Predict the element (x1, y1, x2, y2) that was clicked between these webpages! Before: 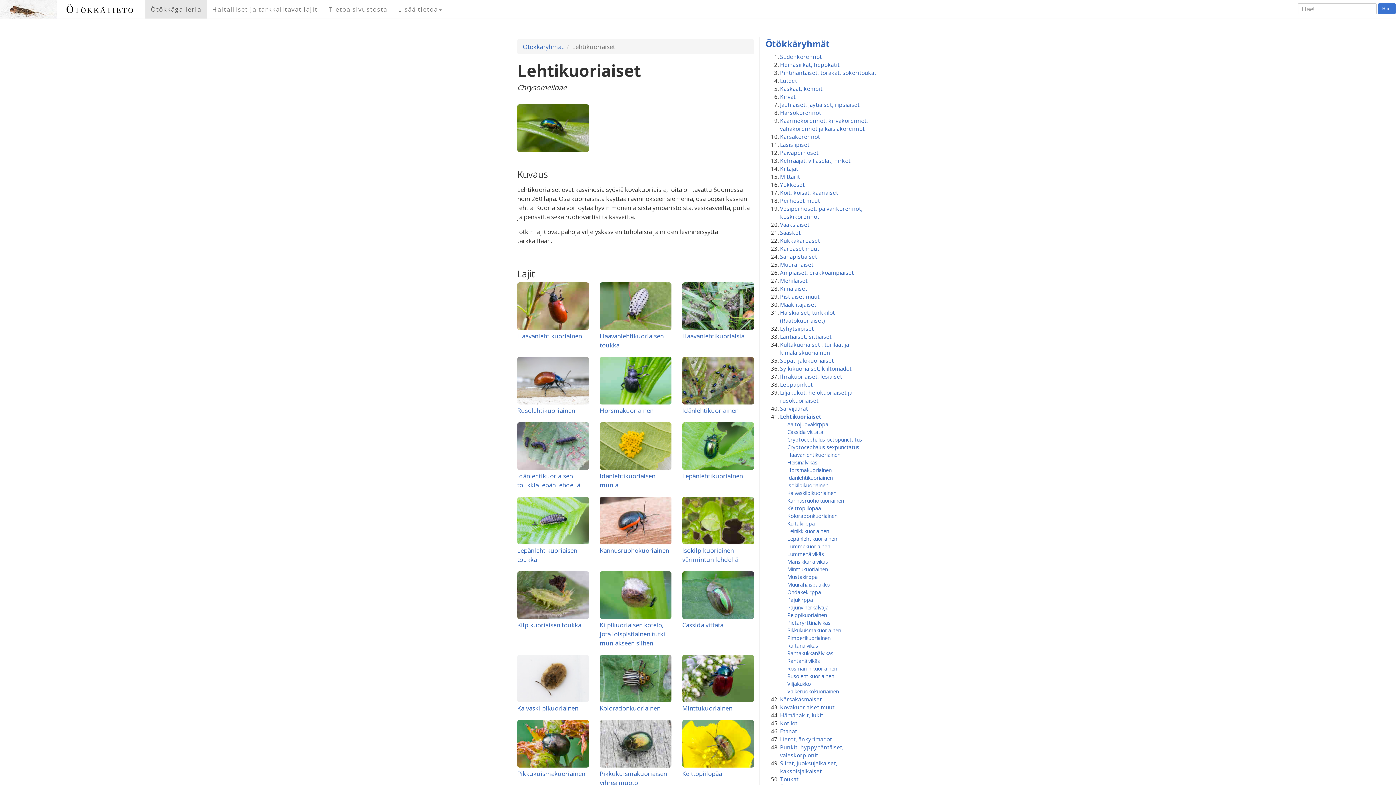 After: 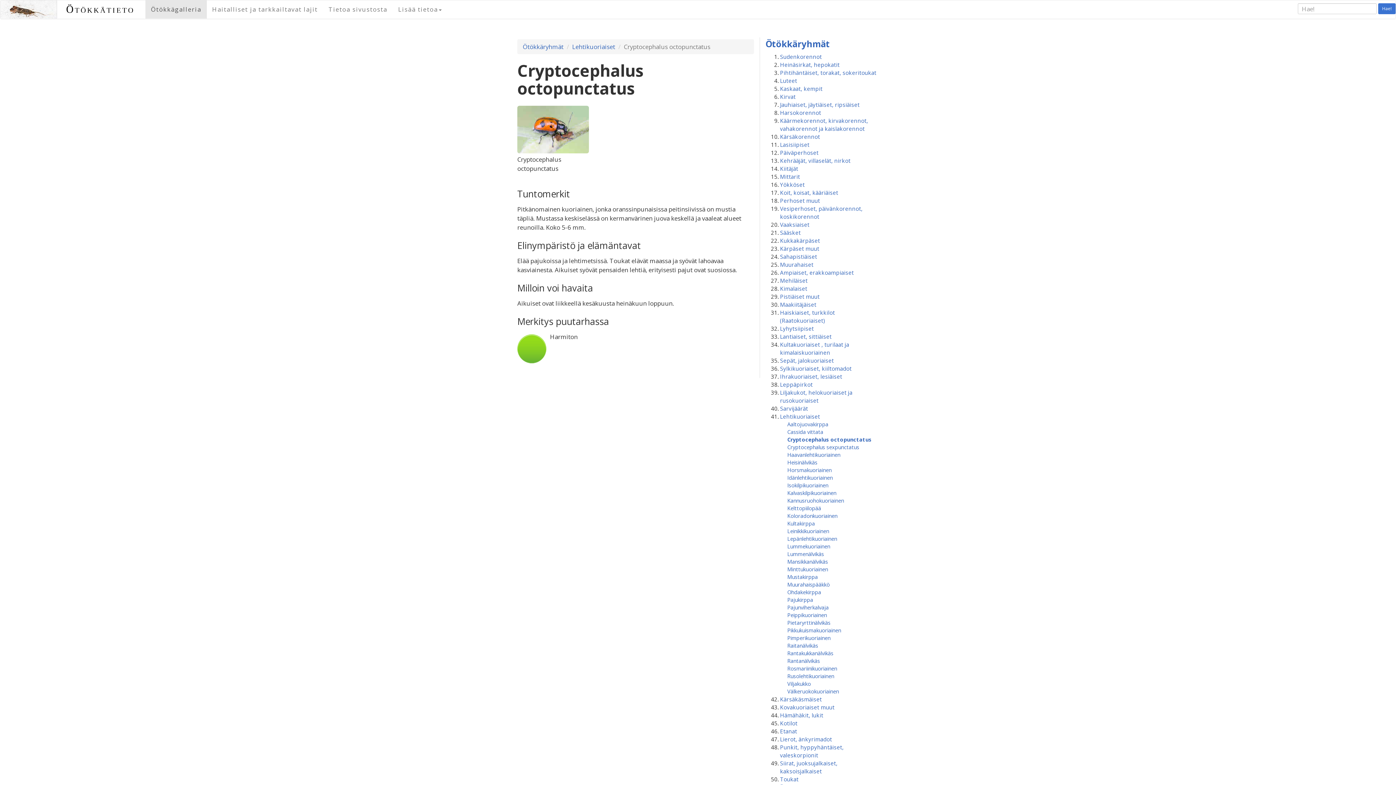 Action: label: Cryptocephalus octopunctatus bbox: (787, 436, 862, 443)